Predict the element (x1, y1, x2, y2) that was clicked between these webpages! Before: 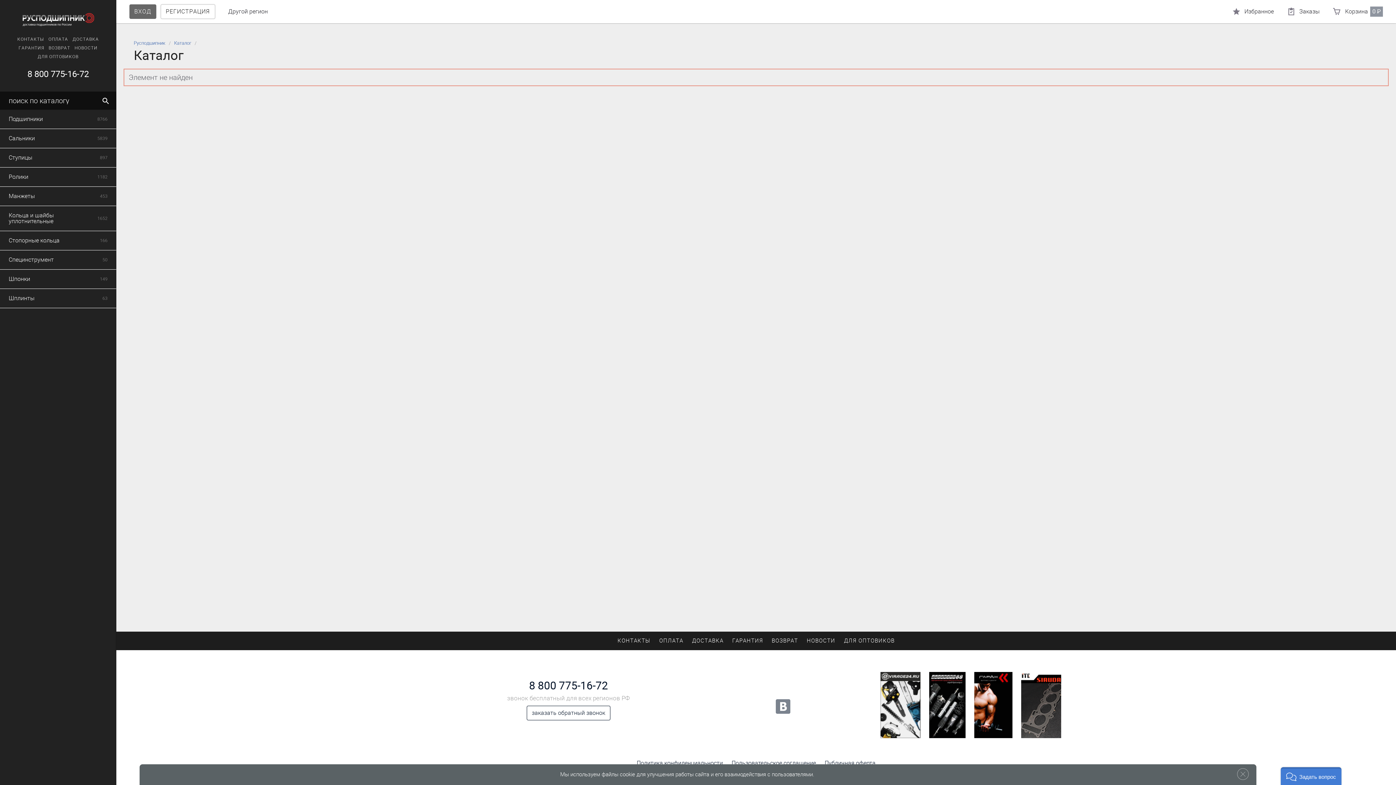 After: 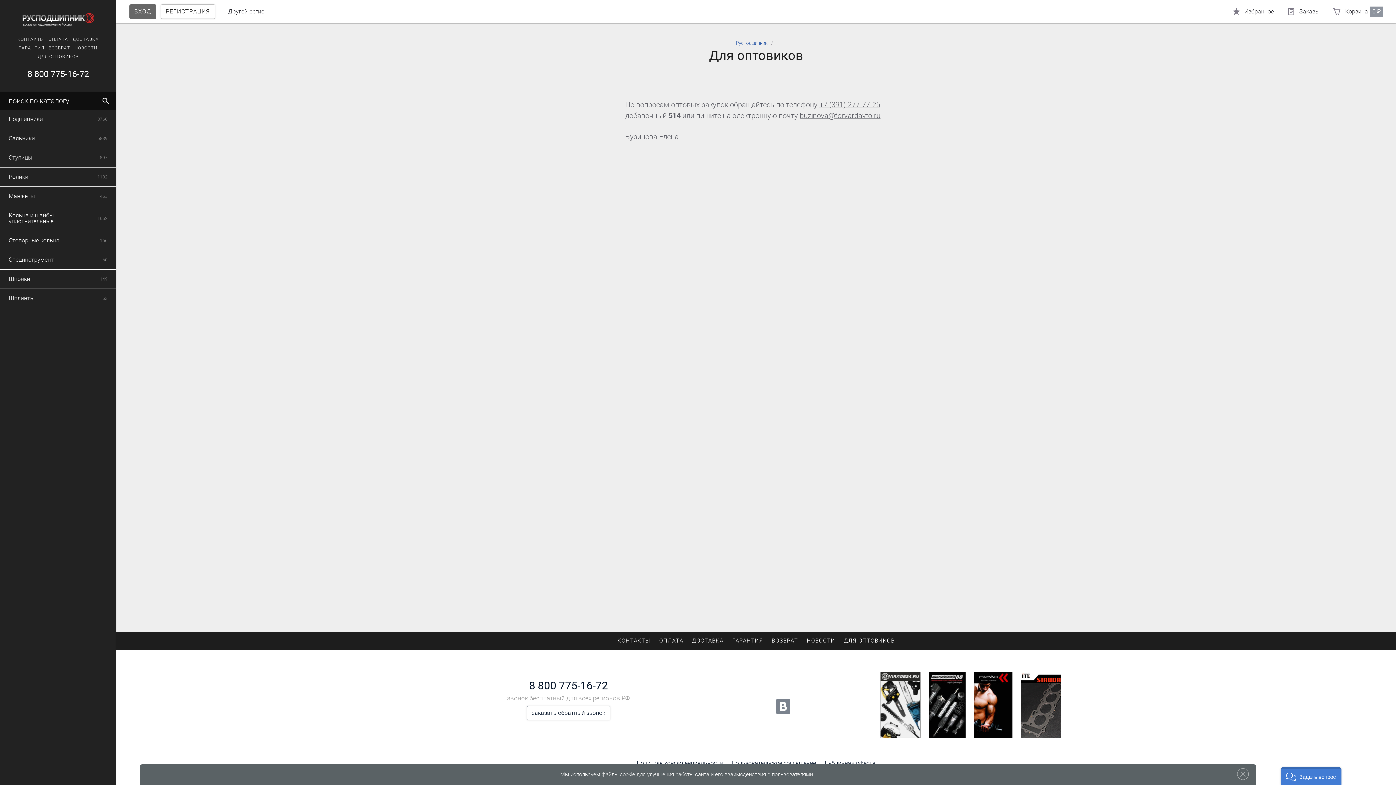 Action: bbox: (844, 636, 894, 646) label: ДЛЯ ОПТОВИКОВ